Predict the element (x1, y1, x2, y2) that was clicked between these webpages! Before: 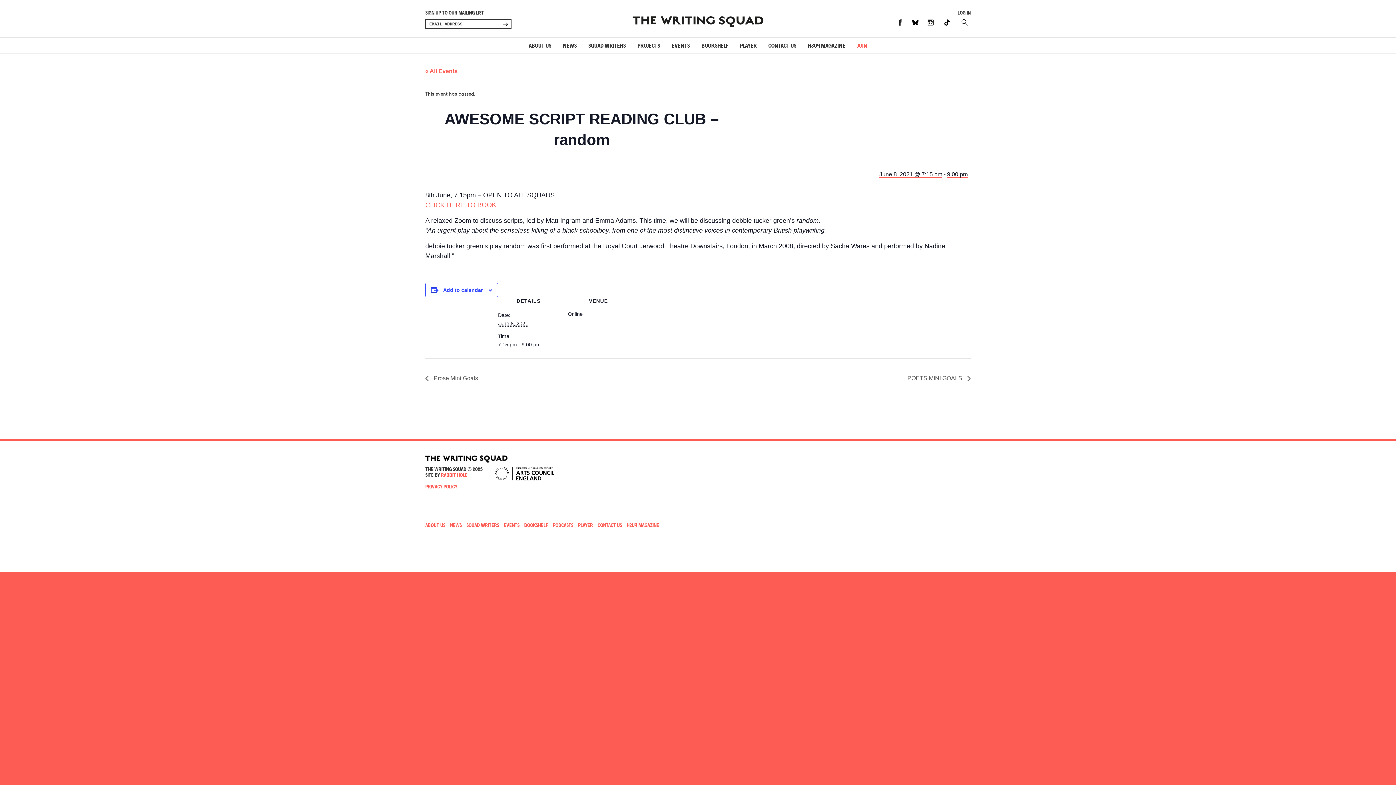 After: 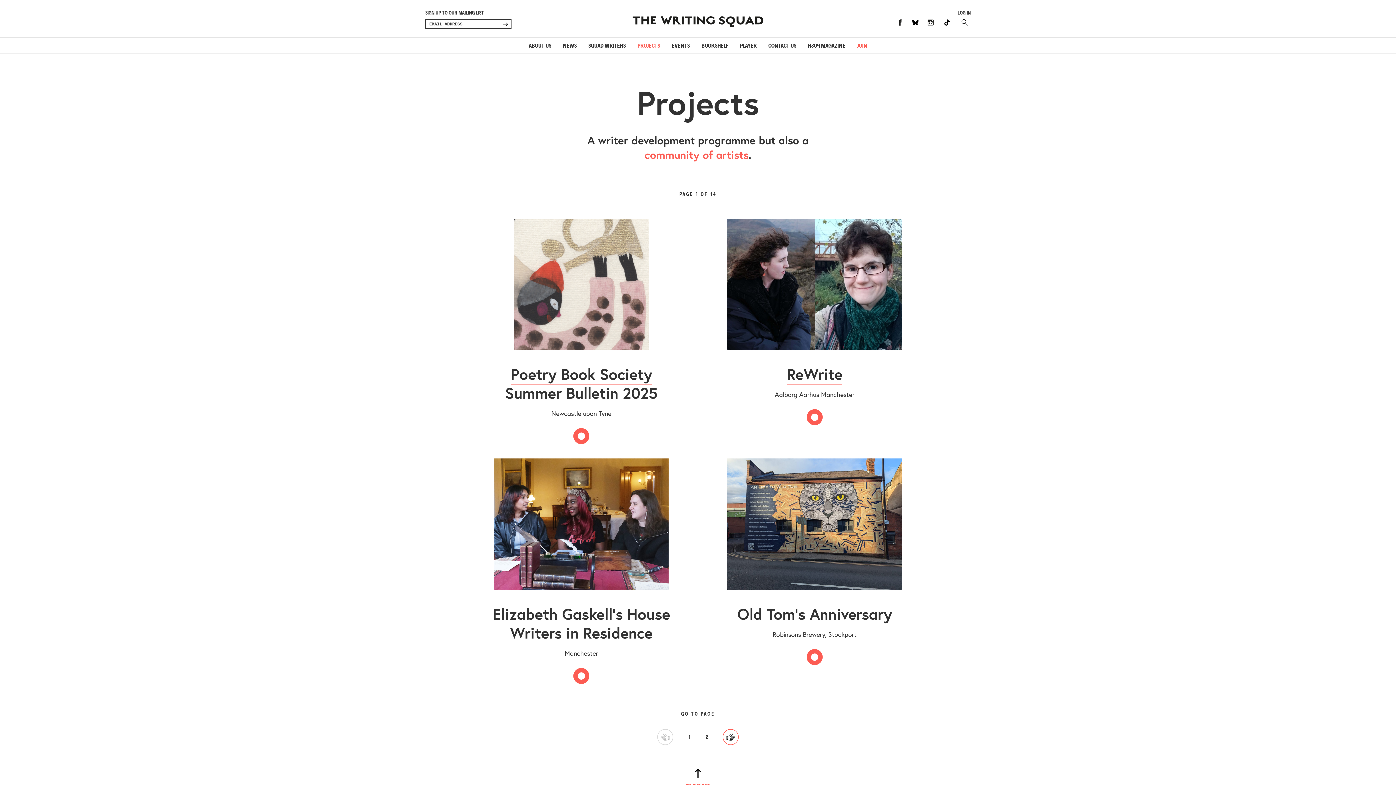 Action: bbox: (637, 41, 660, 48) label: PROJECTS